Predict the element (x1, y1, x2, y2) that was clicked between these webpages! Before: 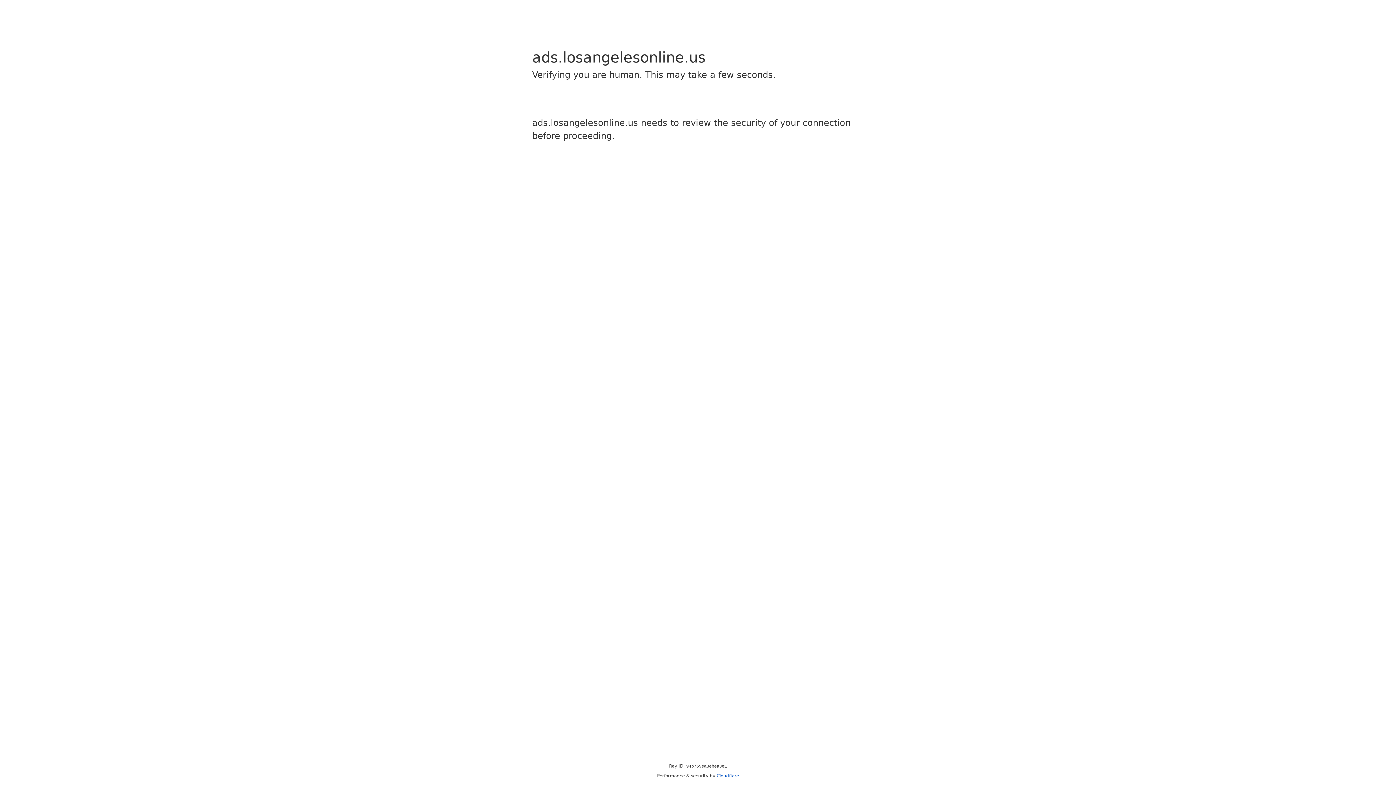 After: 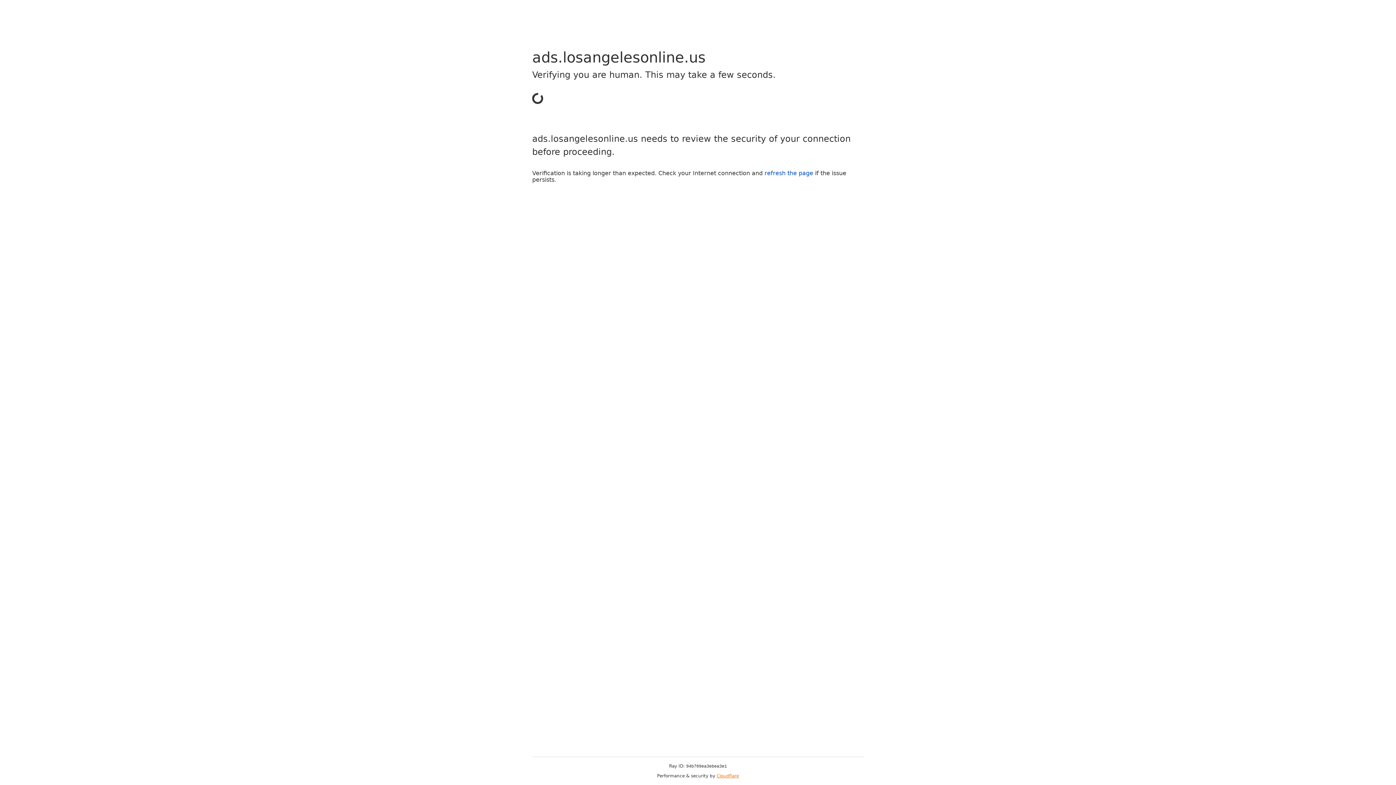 Action: bbox: (716, 773, 739, 778) label: Cloudflare